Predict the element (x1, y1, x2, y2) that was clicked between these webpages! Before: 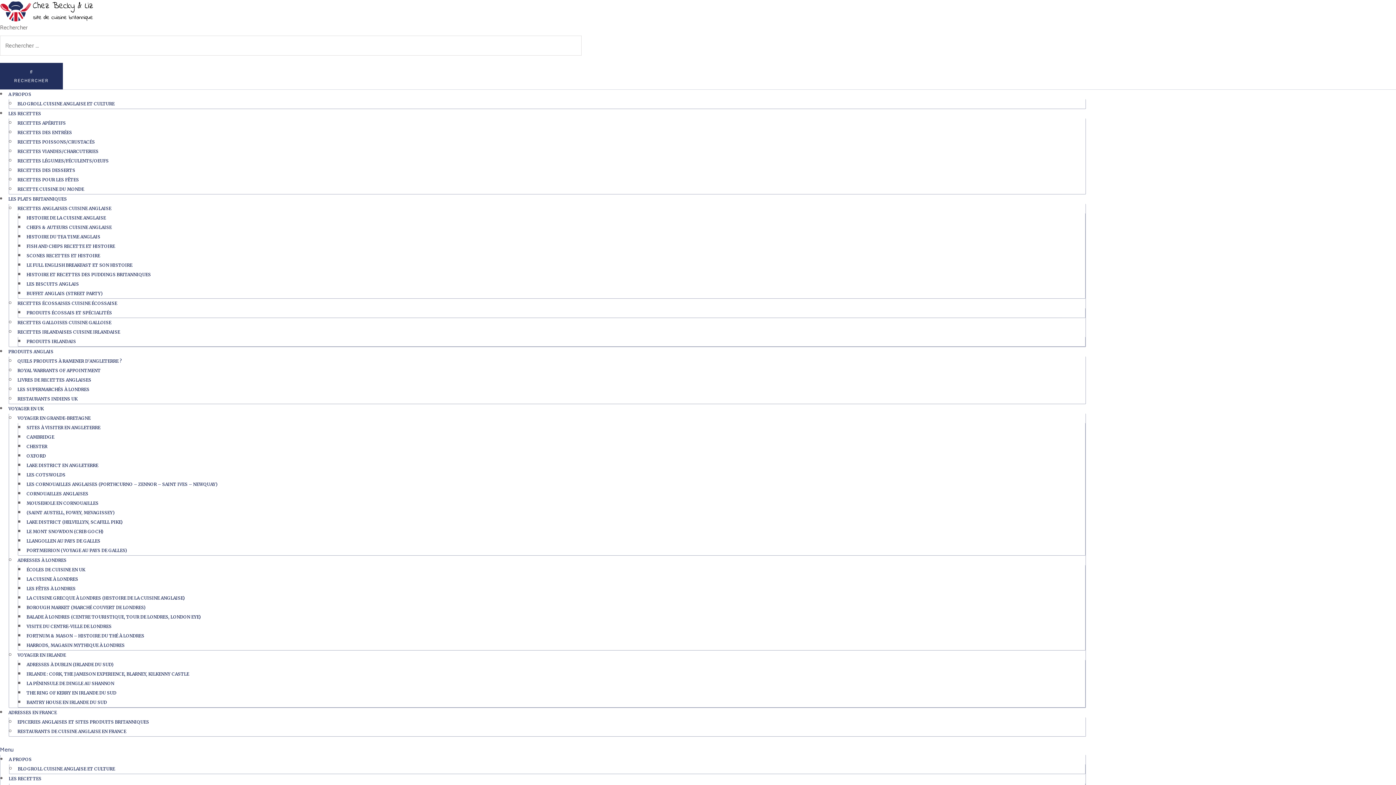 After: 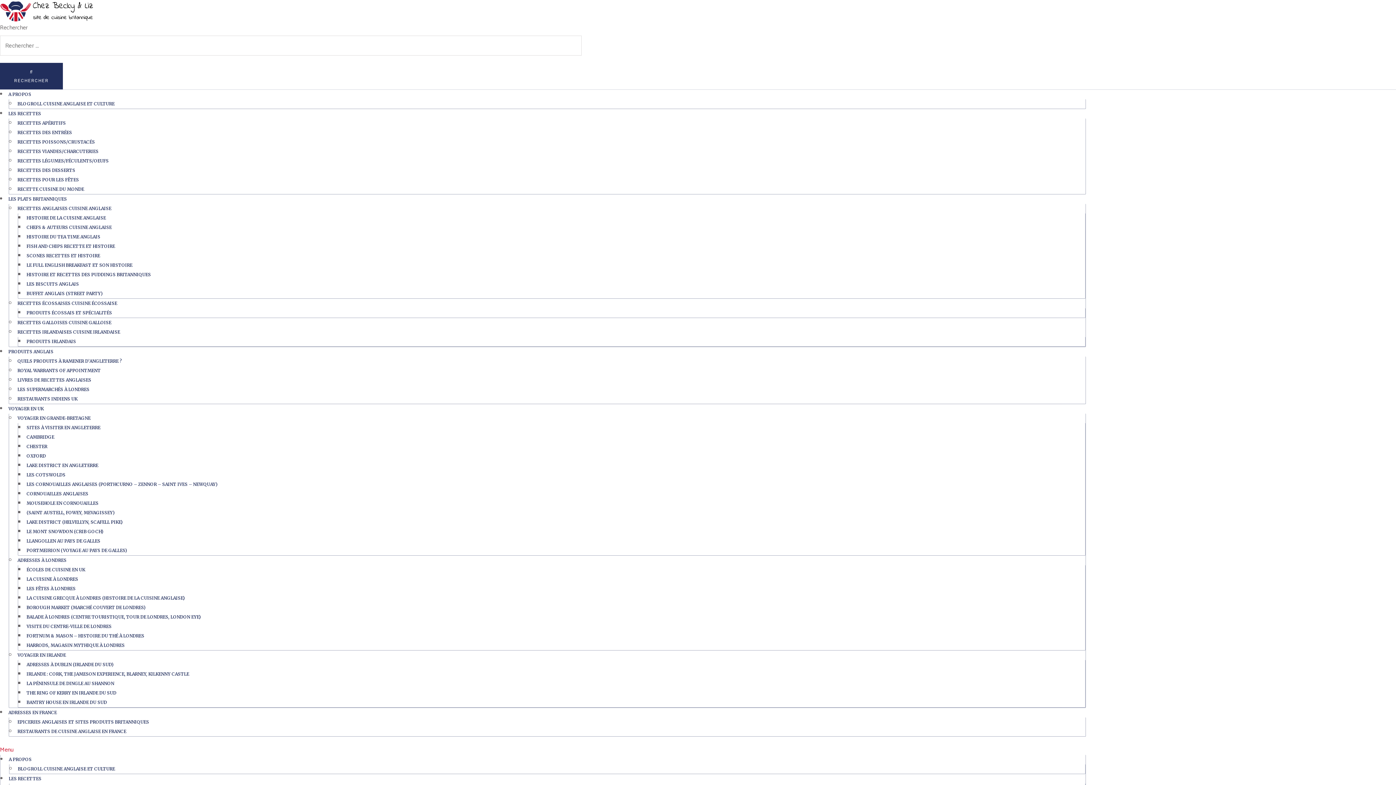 Action: label: Permuter le menu bbox: (0, 745, 1086, 755)